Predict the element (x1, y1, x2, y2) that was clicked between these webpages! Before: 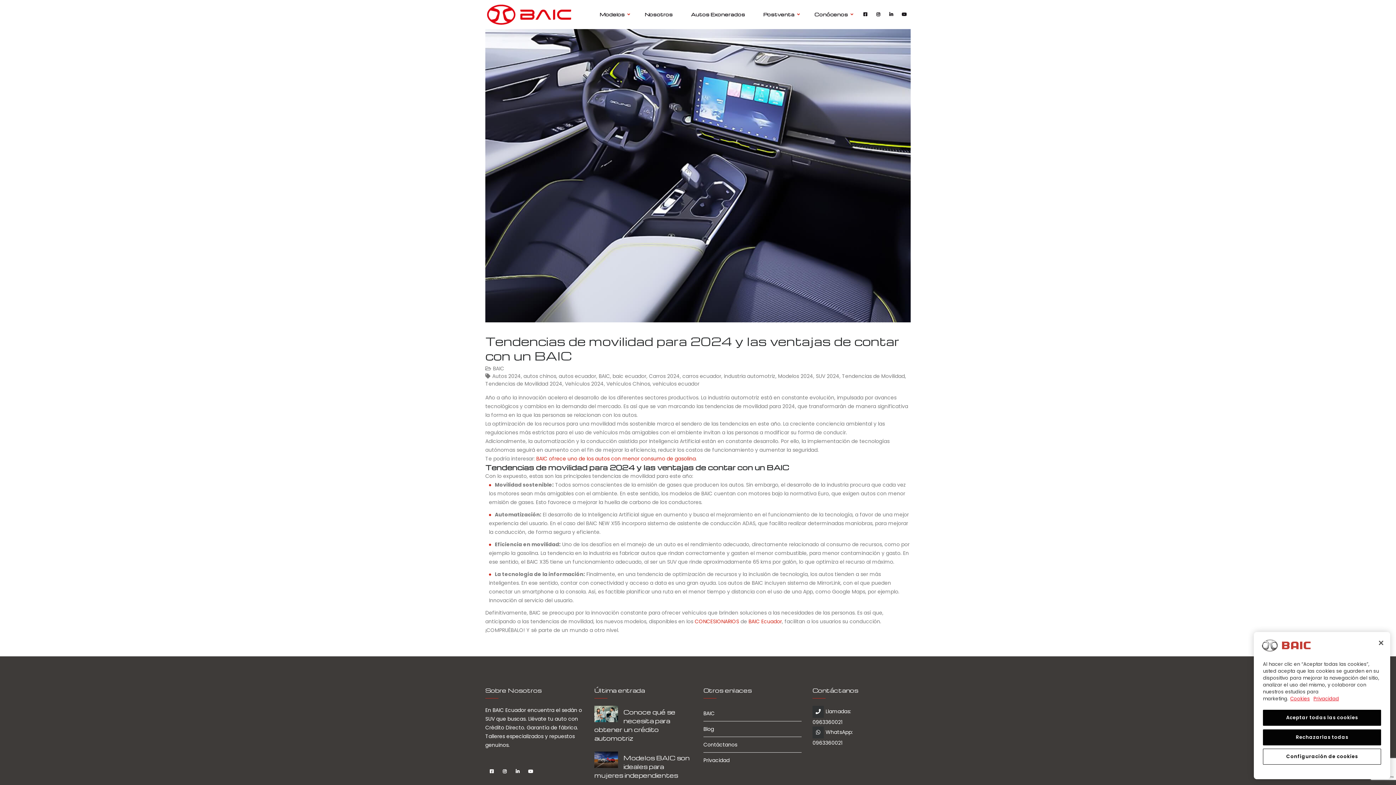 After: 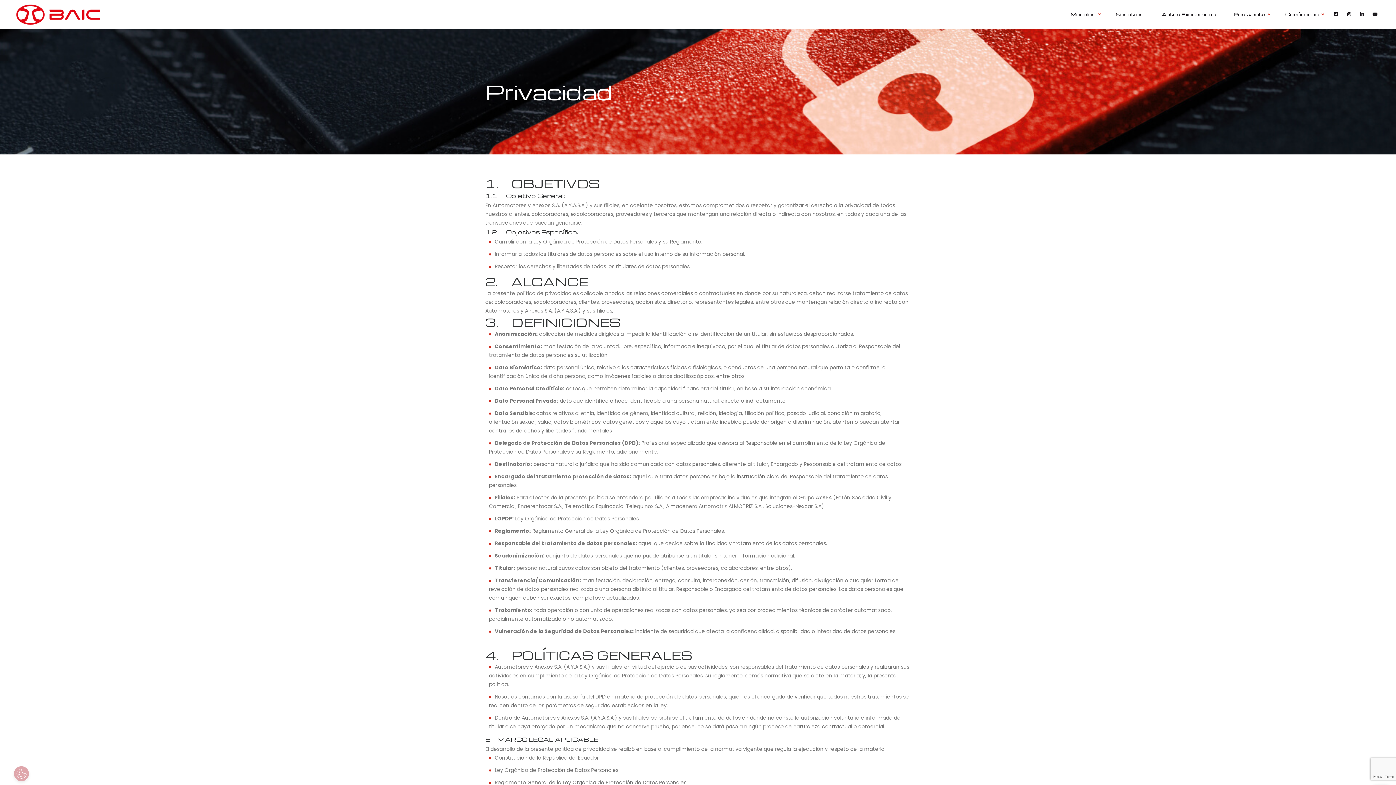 Action: bbox: (703, 757, 729, 764) label: Privacidad